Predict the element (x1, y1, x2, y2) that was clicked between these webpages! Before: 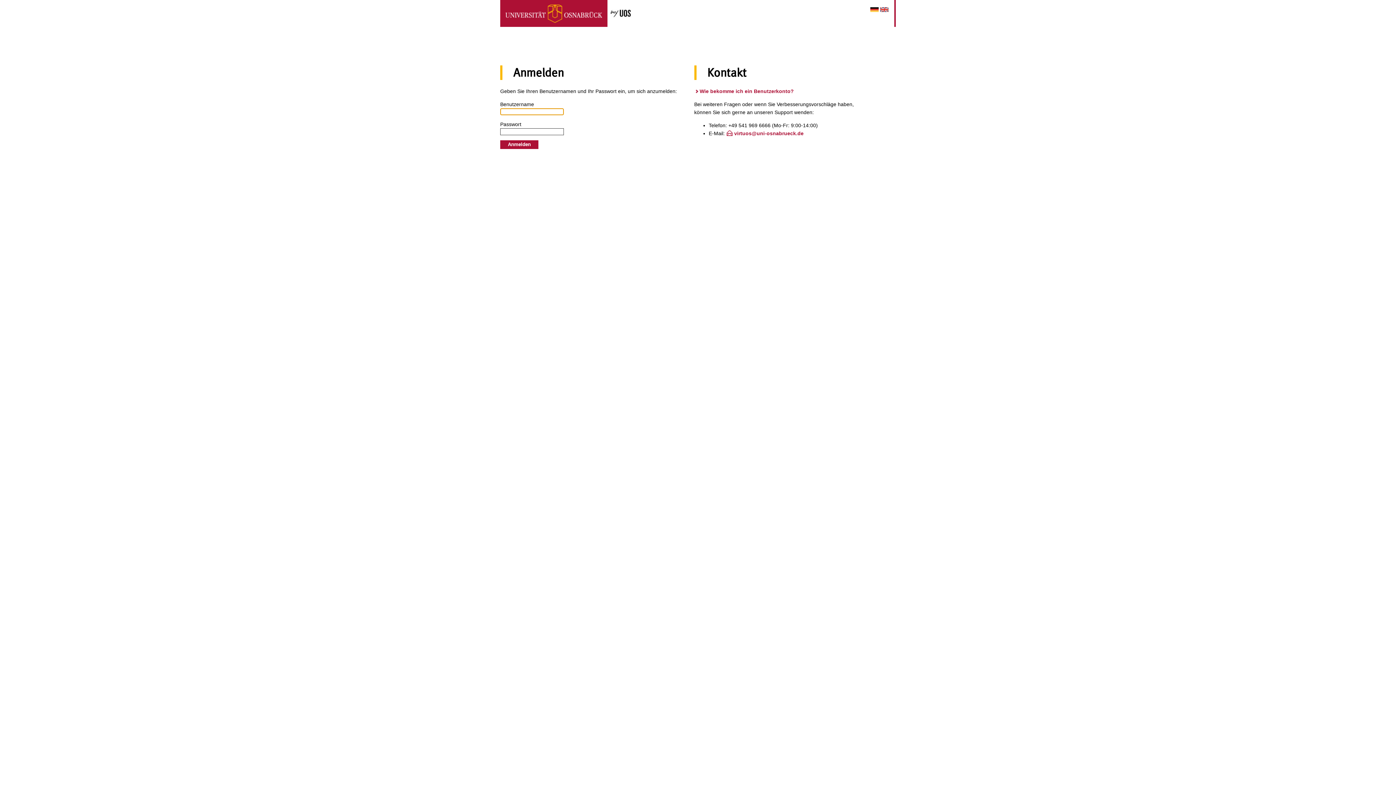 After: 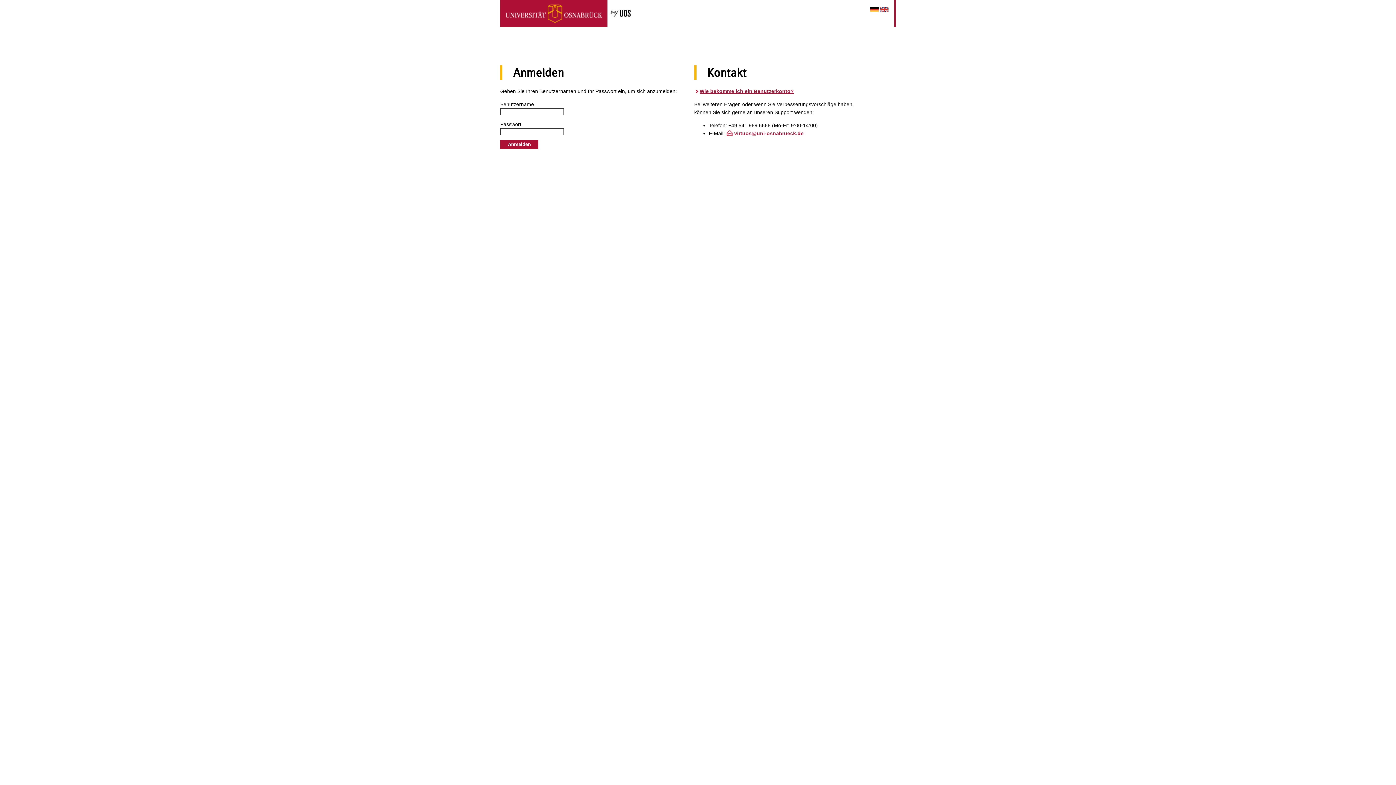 Action: label: Wie bekomme ich ein Benutzerkonto? bbox: (694, 87, 794, 95)